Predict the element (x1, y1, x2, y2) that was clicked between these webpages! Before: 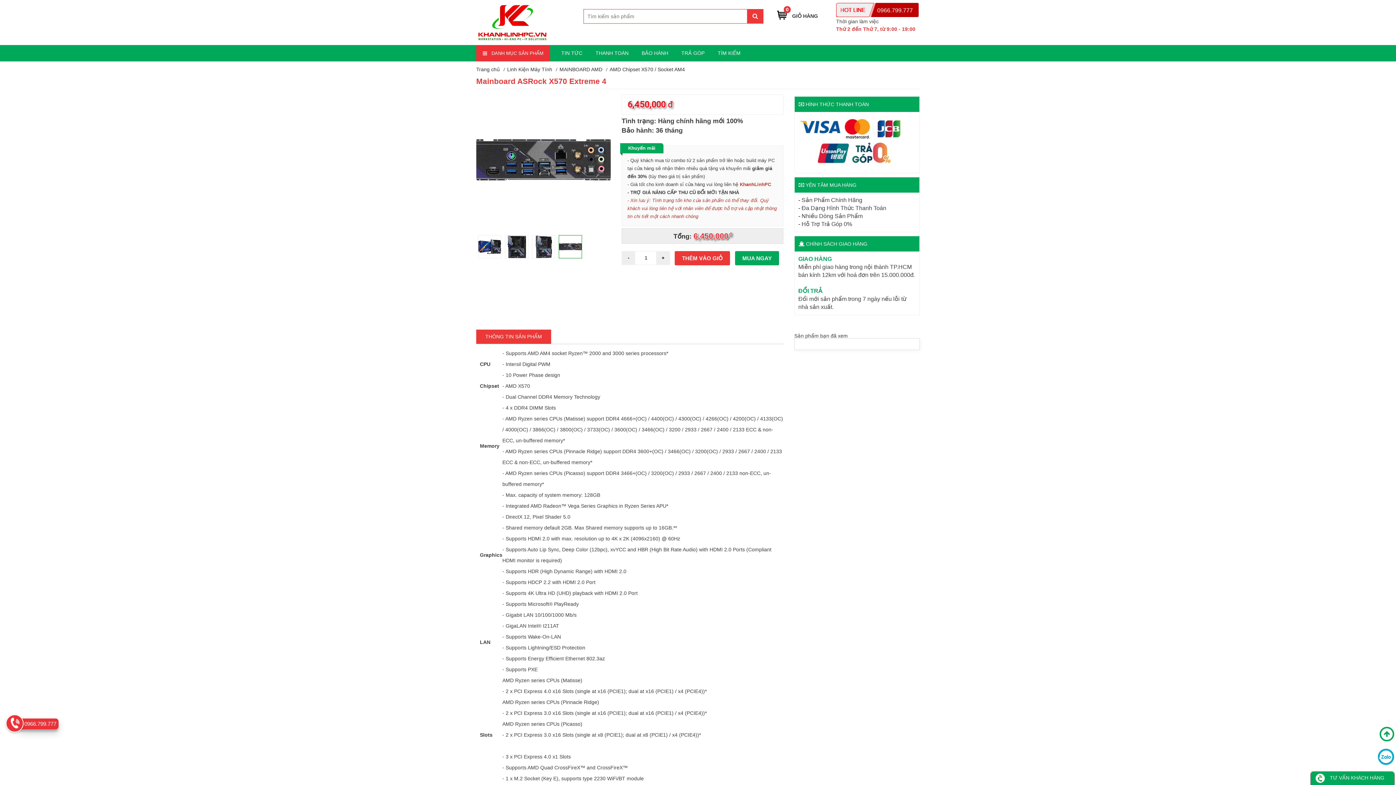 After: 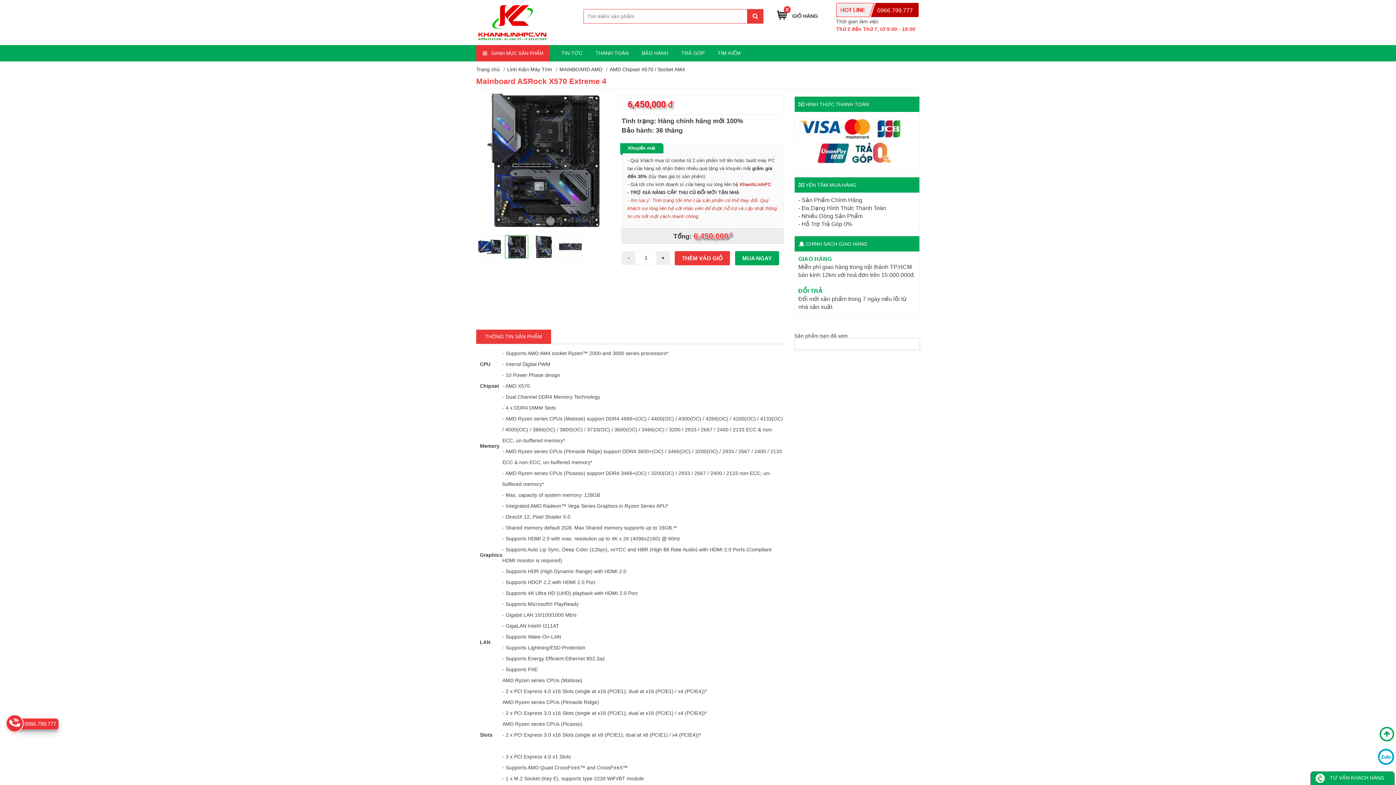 Action: bbox: (798, 162, 907, 168)